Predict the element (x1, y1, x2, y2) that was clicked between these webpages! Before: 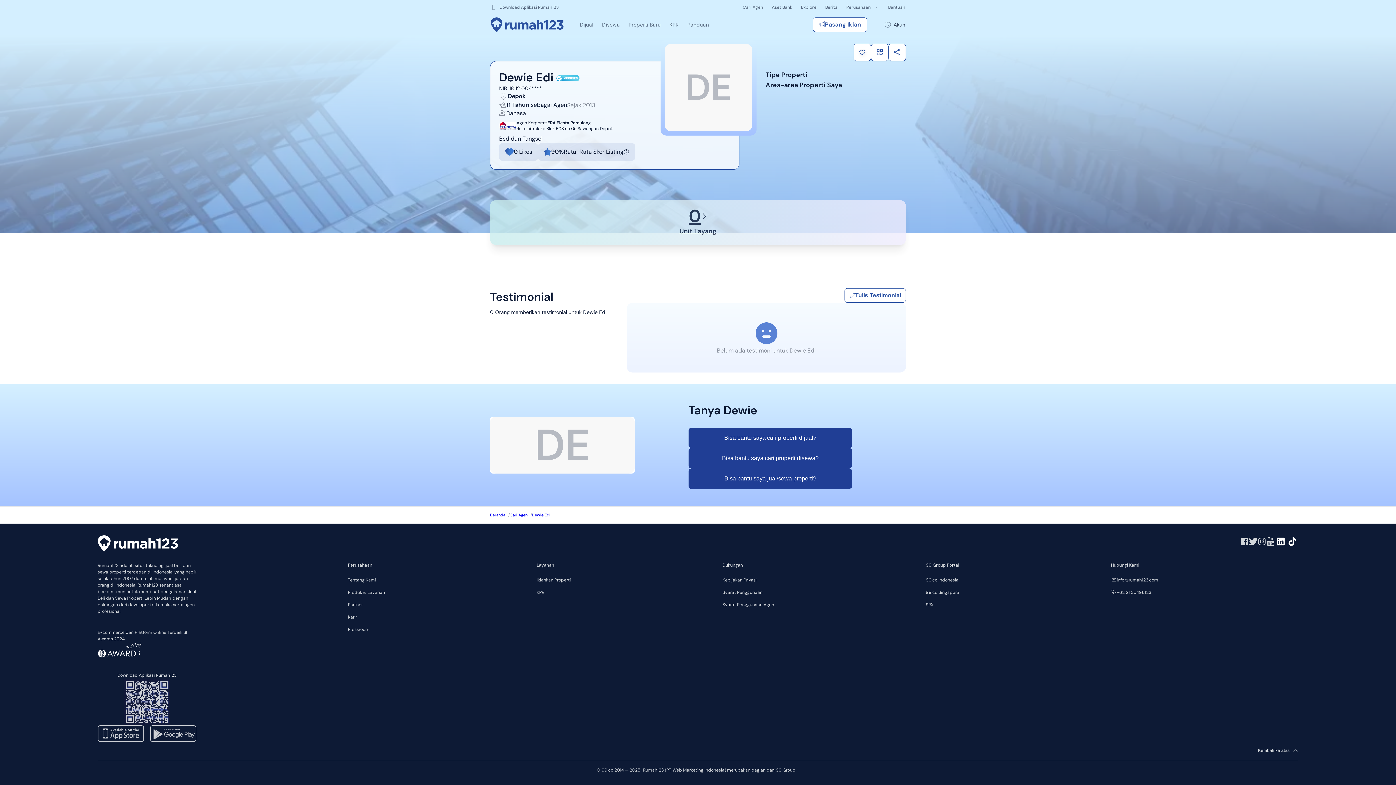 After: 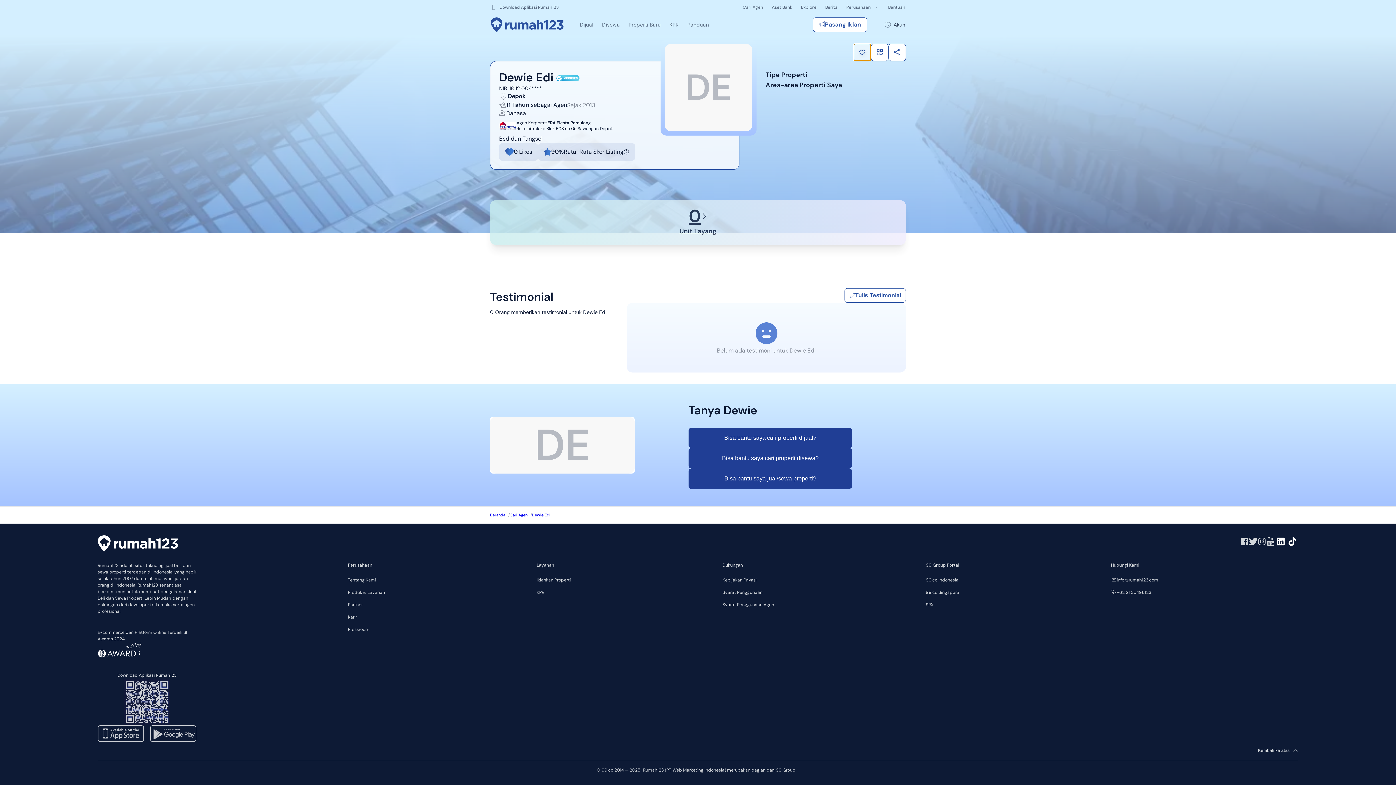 Action: bbox: (853, 43, 871, 61)